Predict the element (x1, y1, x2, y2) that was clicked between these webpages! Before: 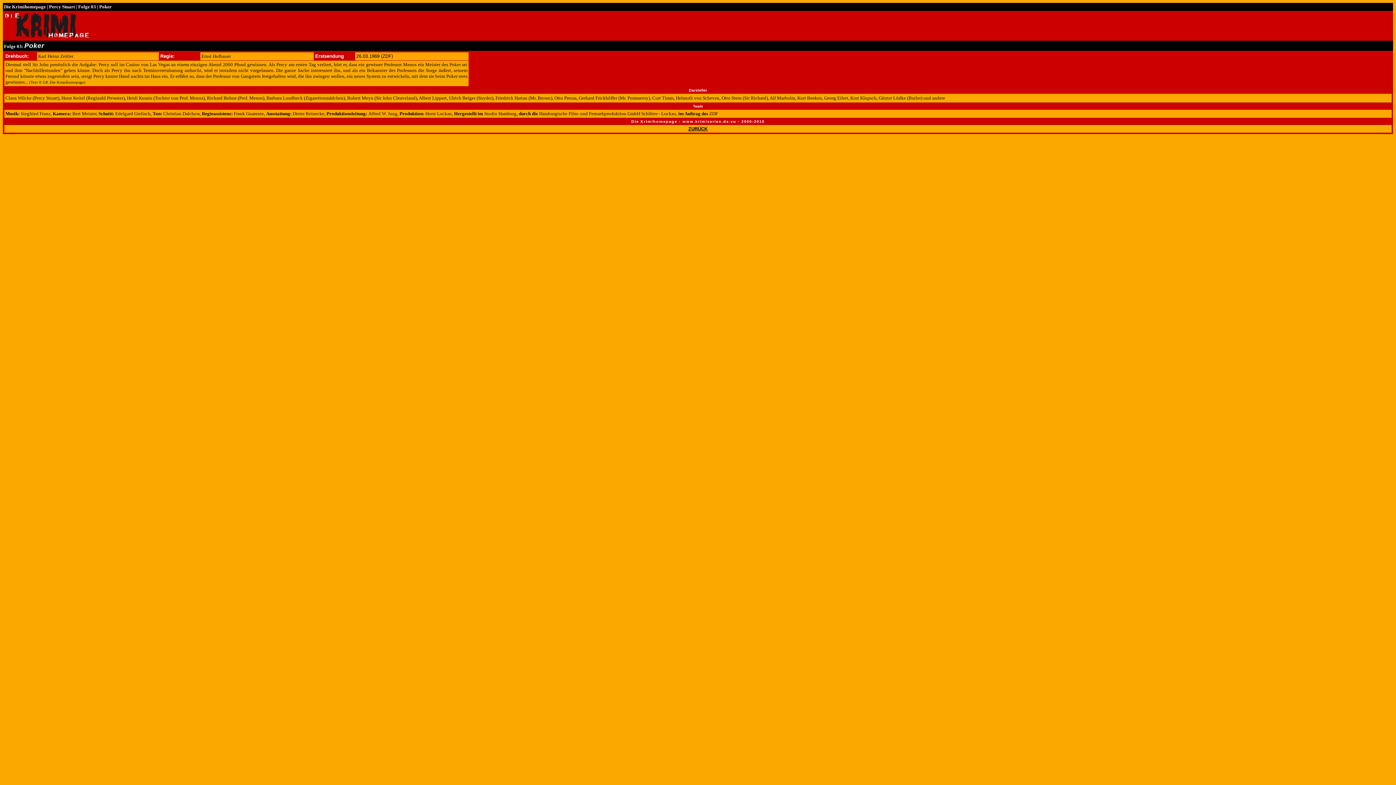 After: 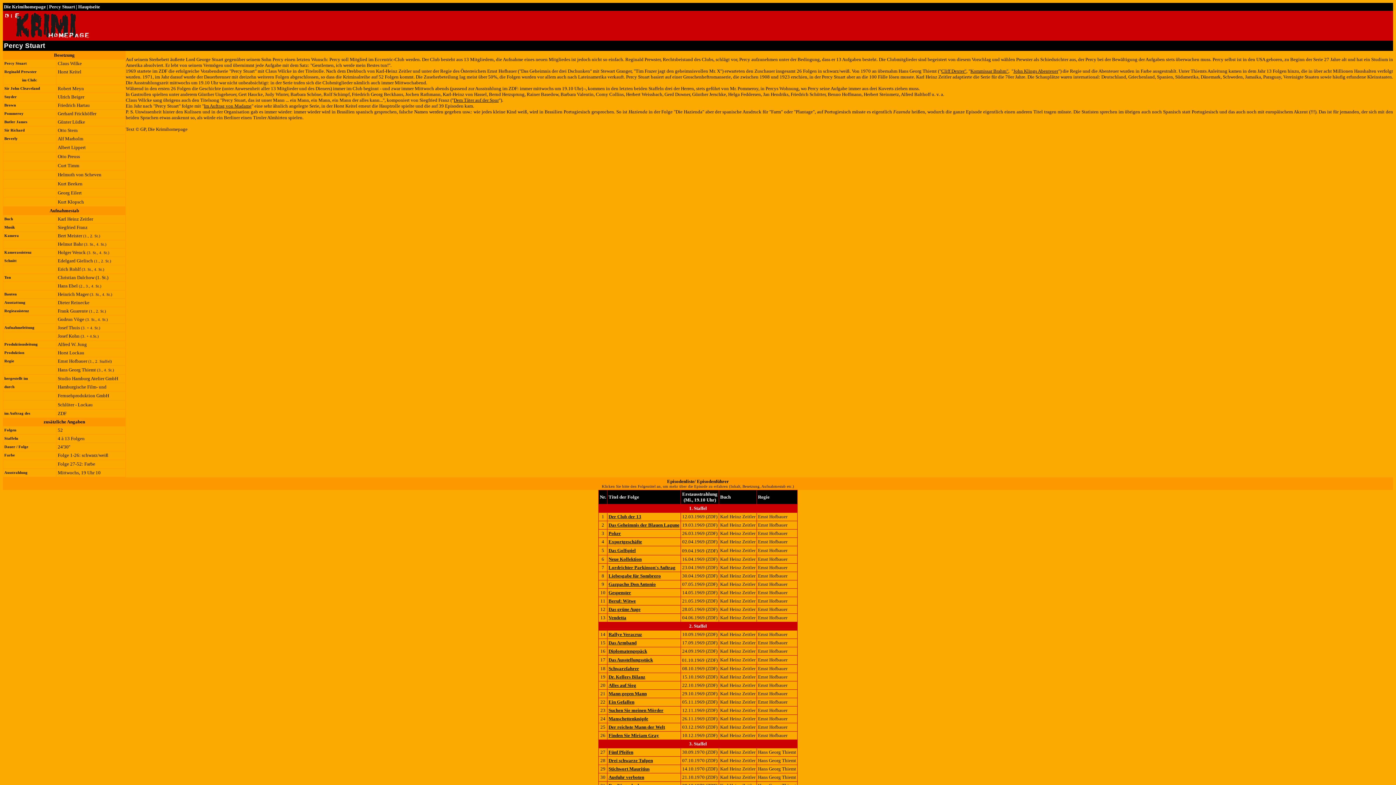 Action: label: ZURÜCK bbox: (688, 126, 707, 131)